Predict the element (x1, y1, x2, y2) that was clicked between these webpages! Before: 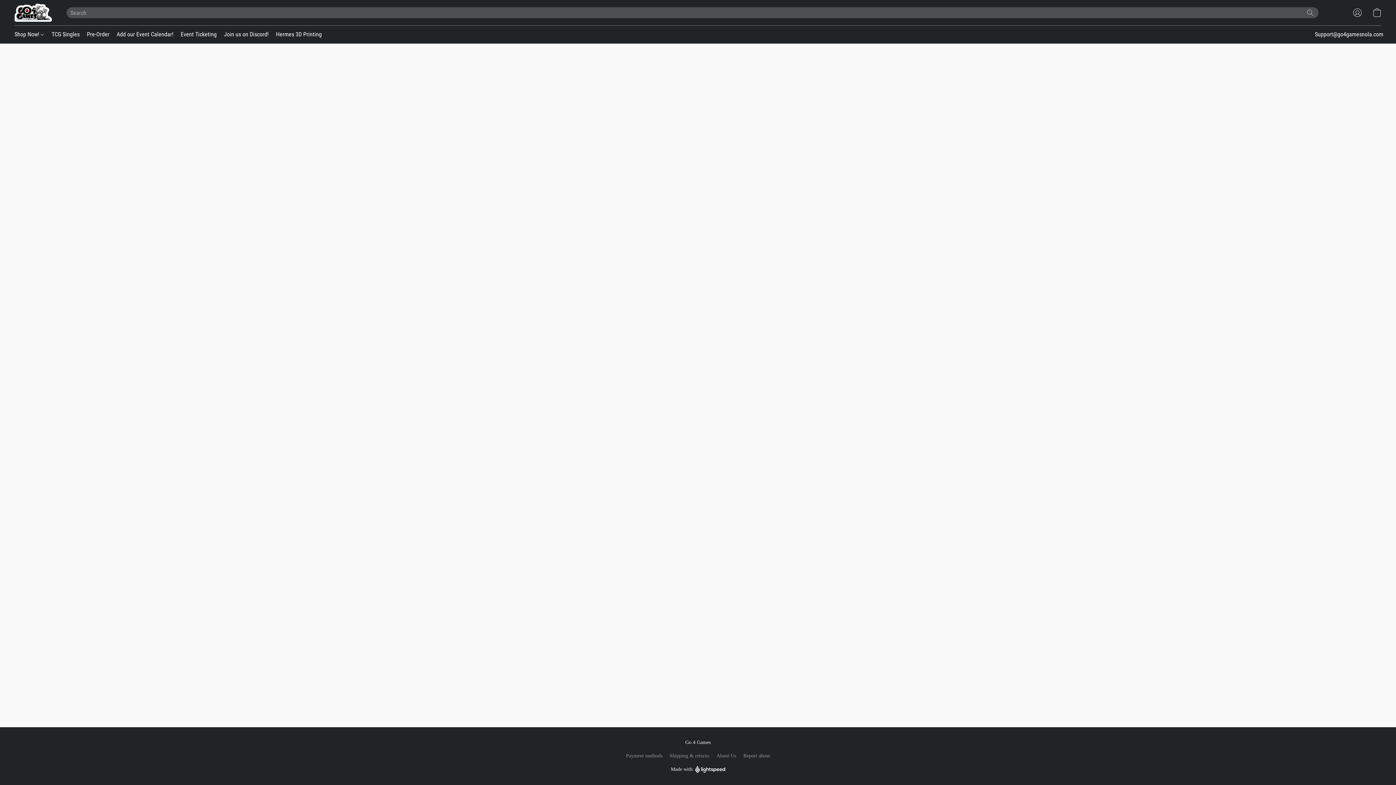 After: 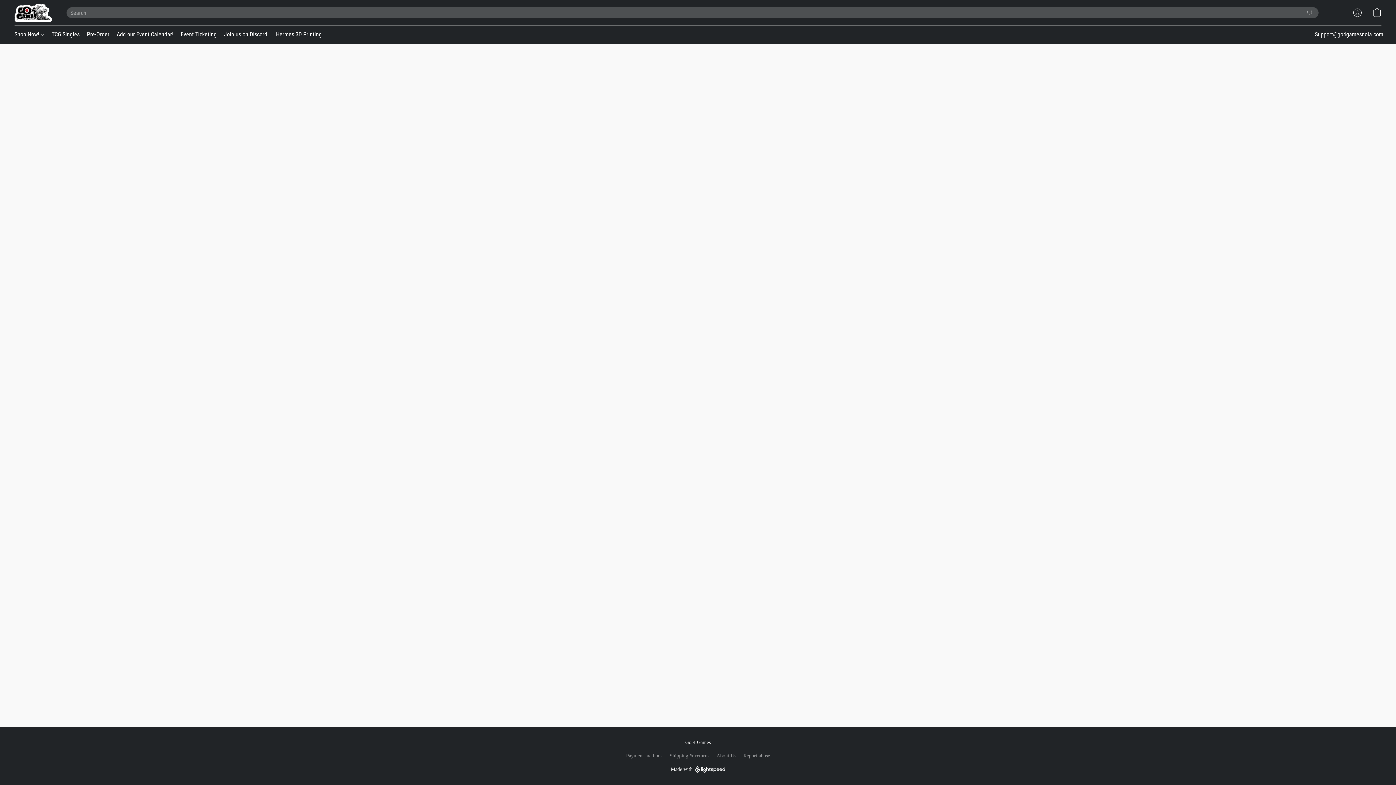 Action: bbox: (716, 752, 736, 760) label: About Us